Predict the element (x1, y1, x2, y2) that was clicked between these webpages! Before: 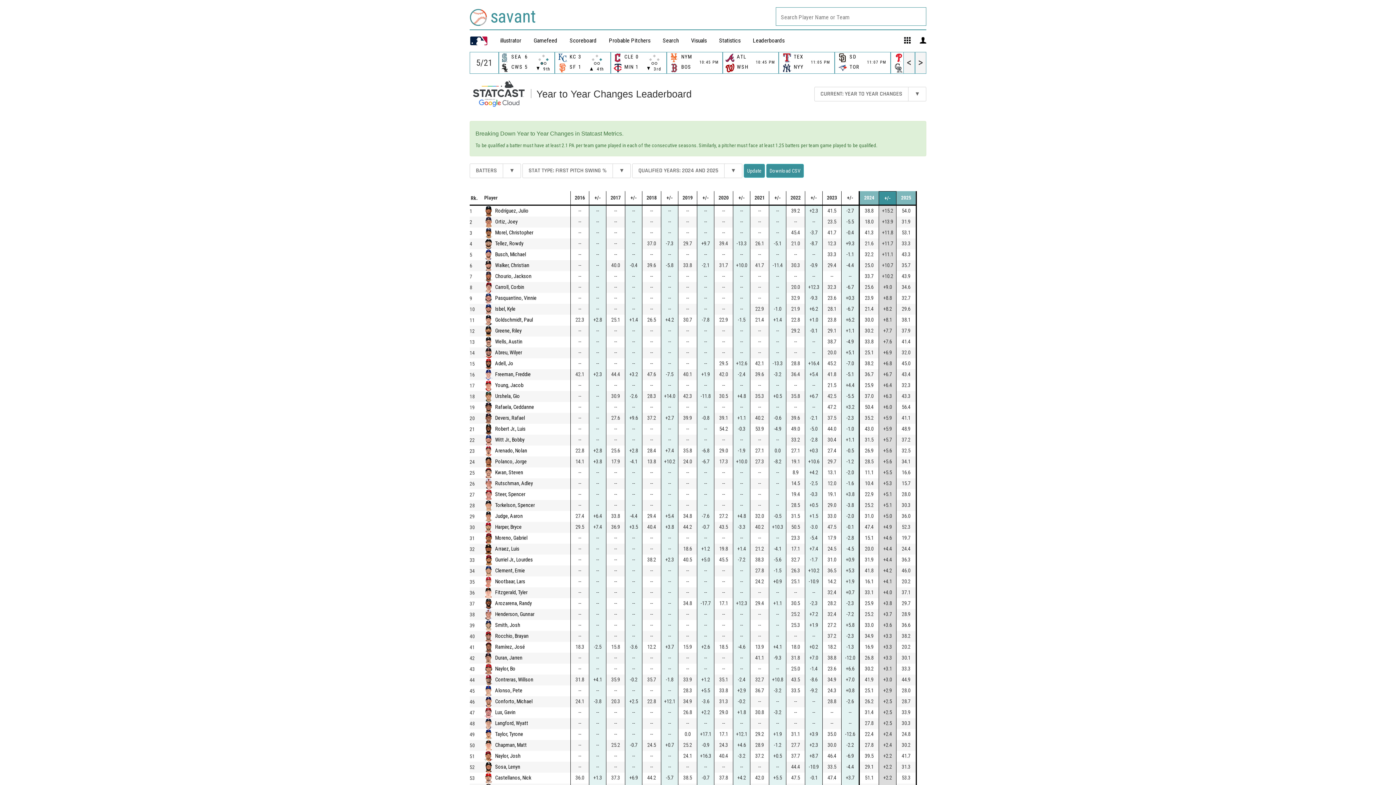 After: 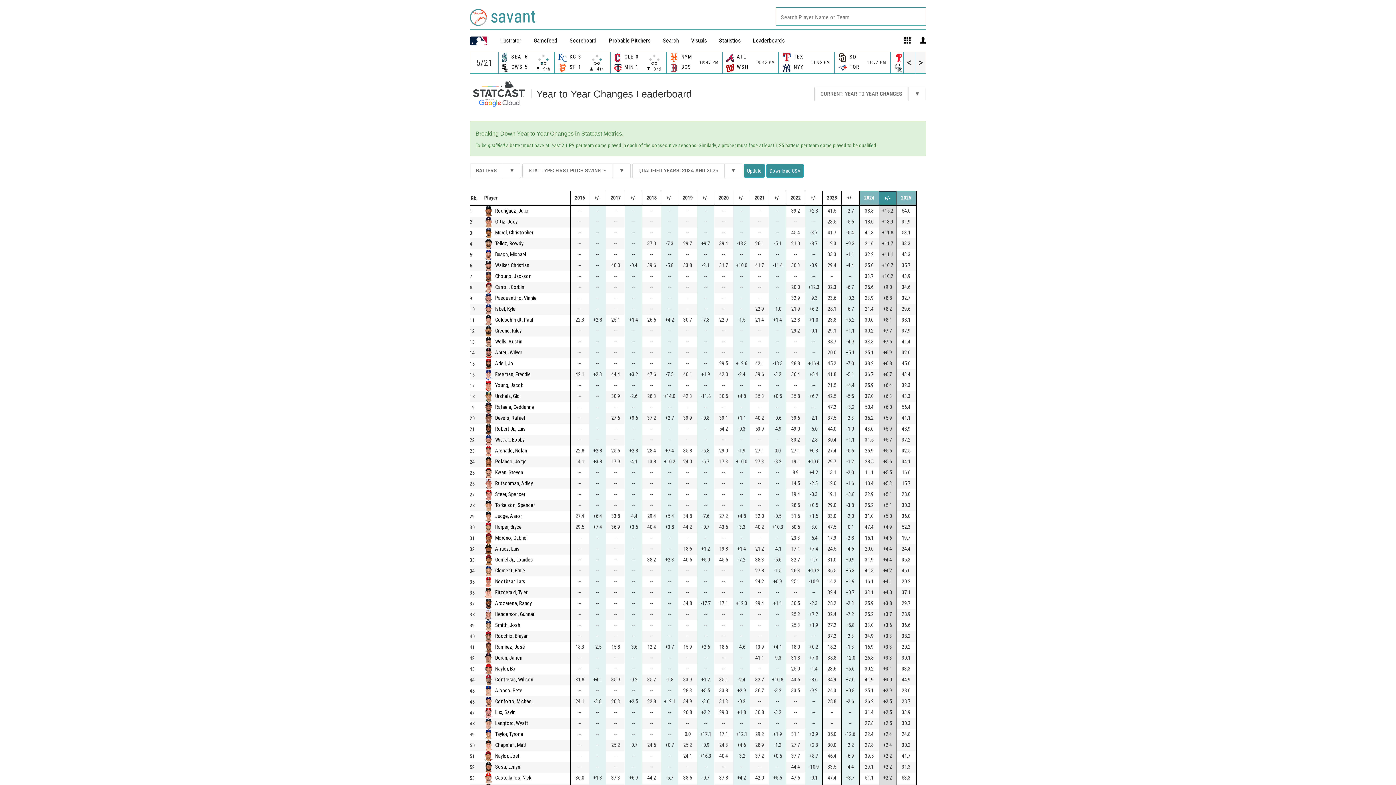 Action: bbox: (495, 208, 528, 214) label: Rodríguez, Julio